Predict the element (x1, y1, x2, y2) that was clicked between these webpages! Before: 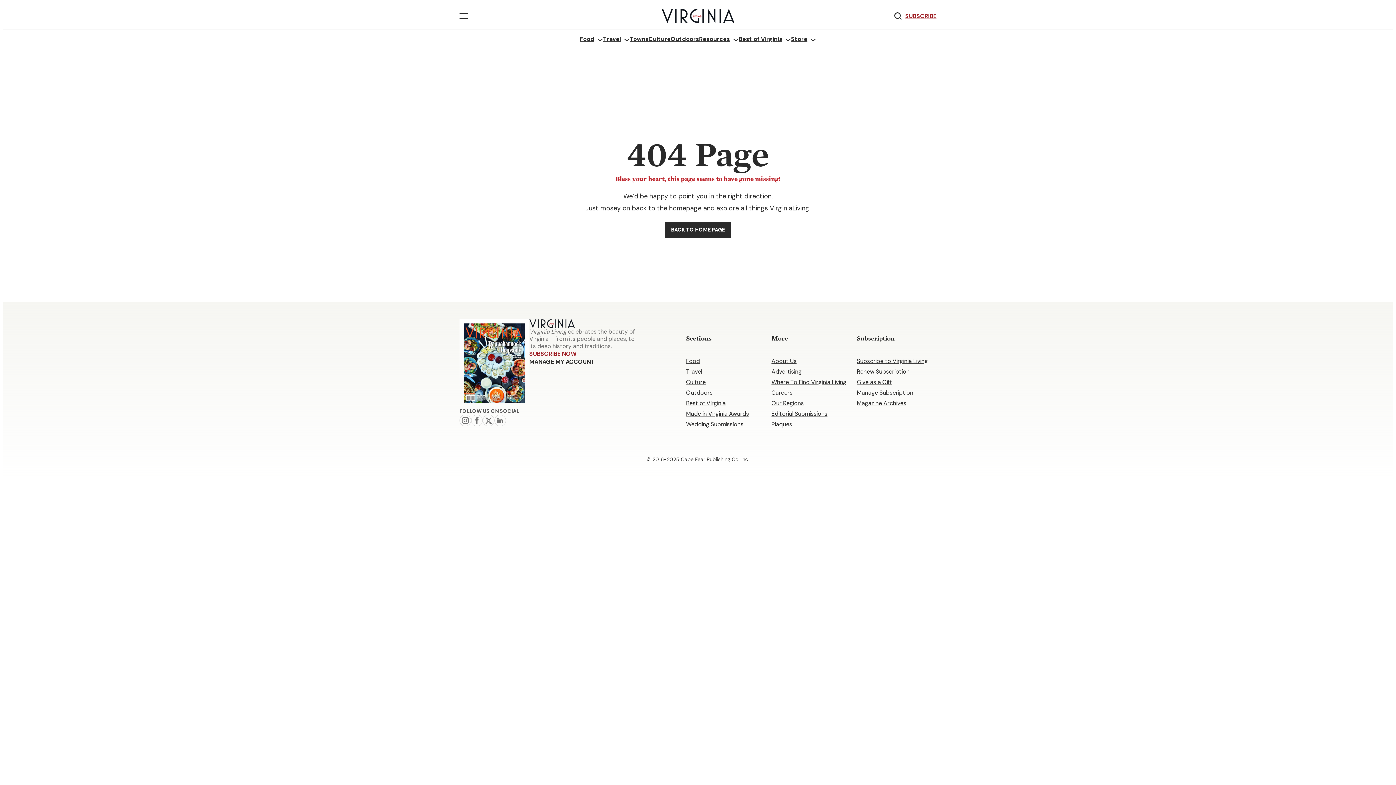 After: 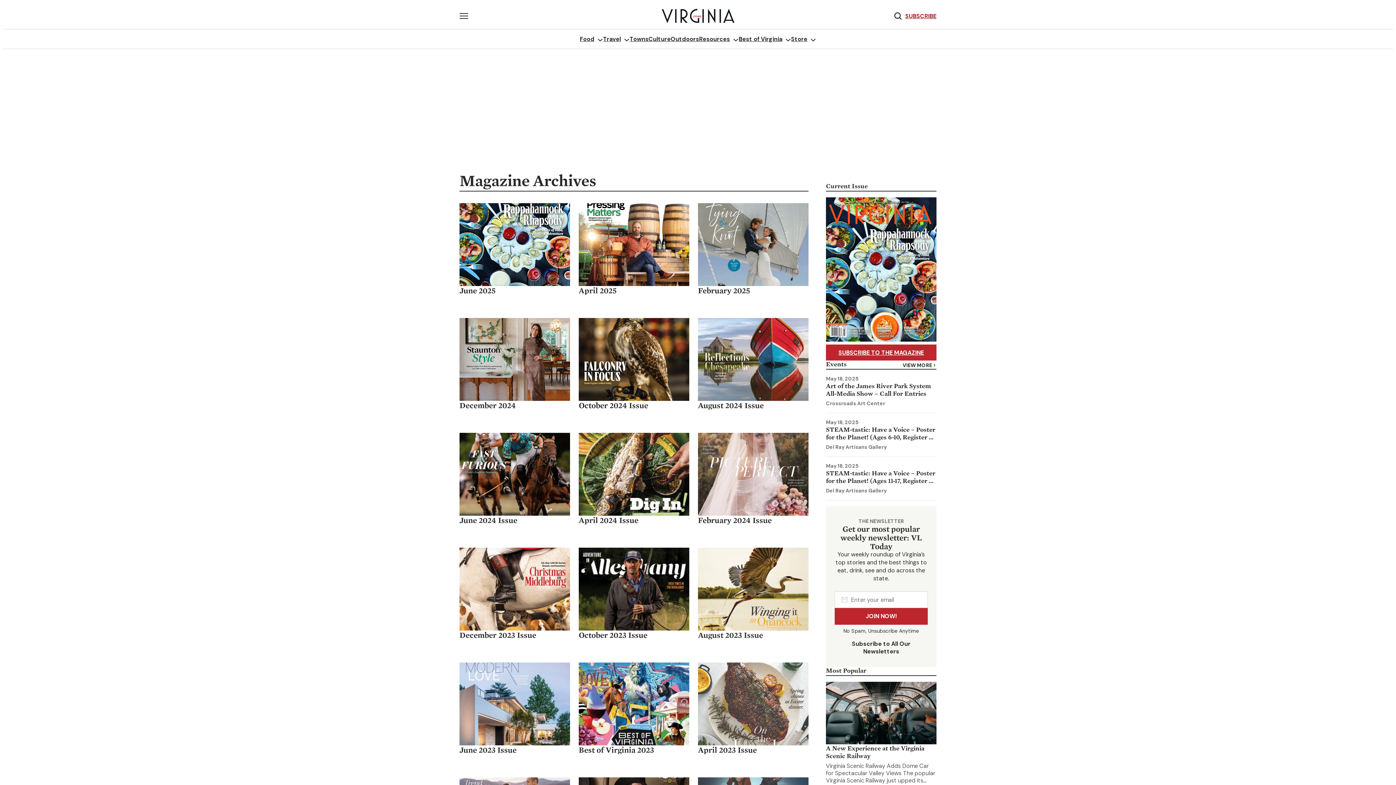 Action: label: Magazine Archives bbox: (857, 399, 906, 408)